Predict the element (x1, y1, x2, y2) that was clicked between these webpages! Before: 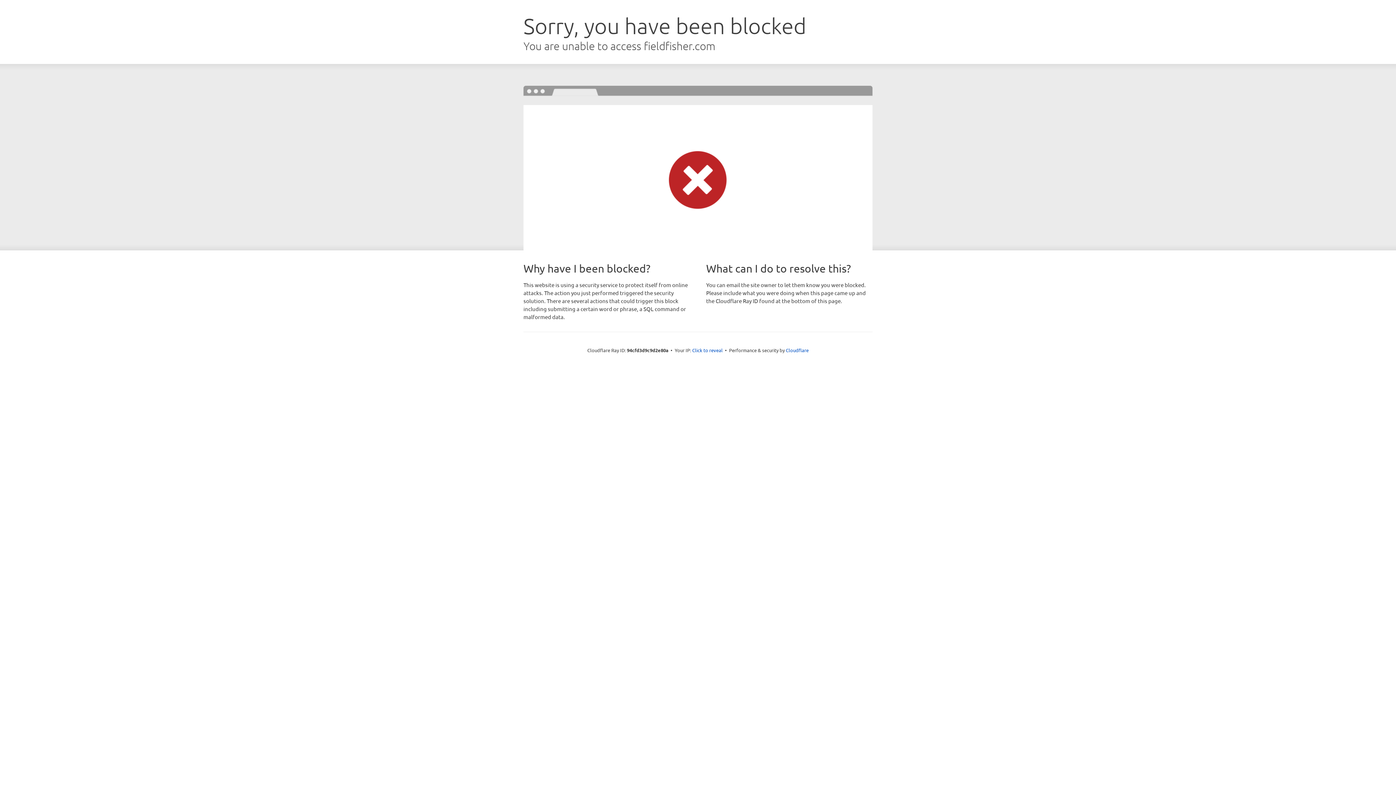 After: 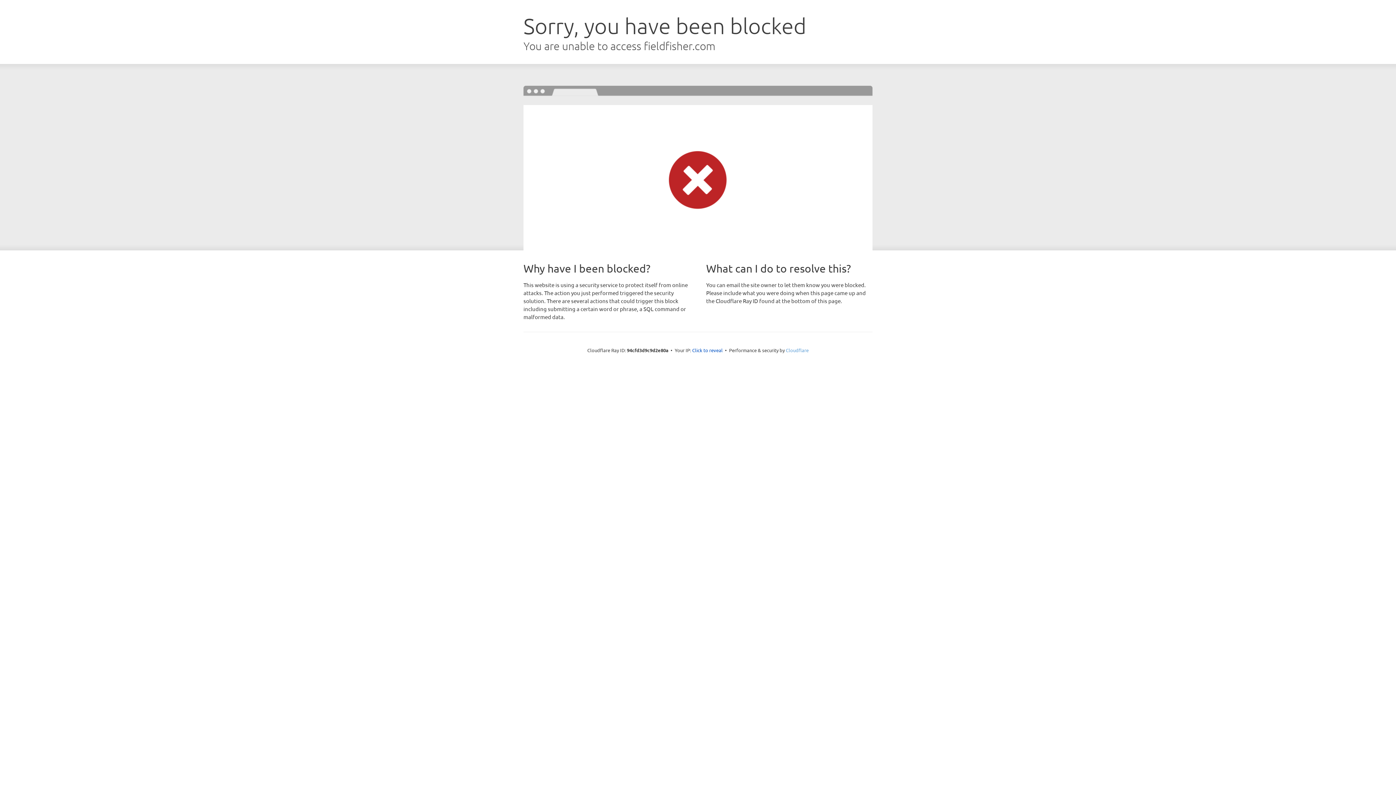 Action: label: Cloudflare bbox: (786, 347, 808, 353)